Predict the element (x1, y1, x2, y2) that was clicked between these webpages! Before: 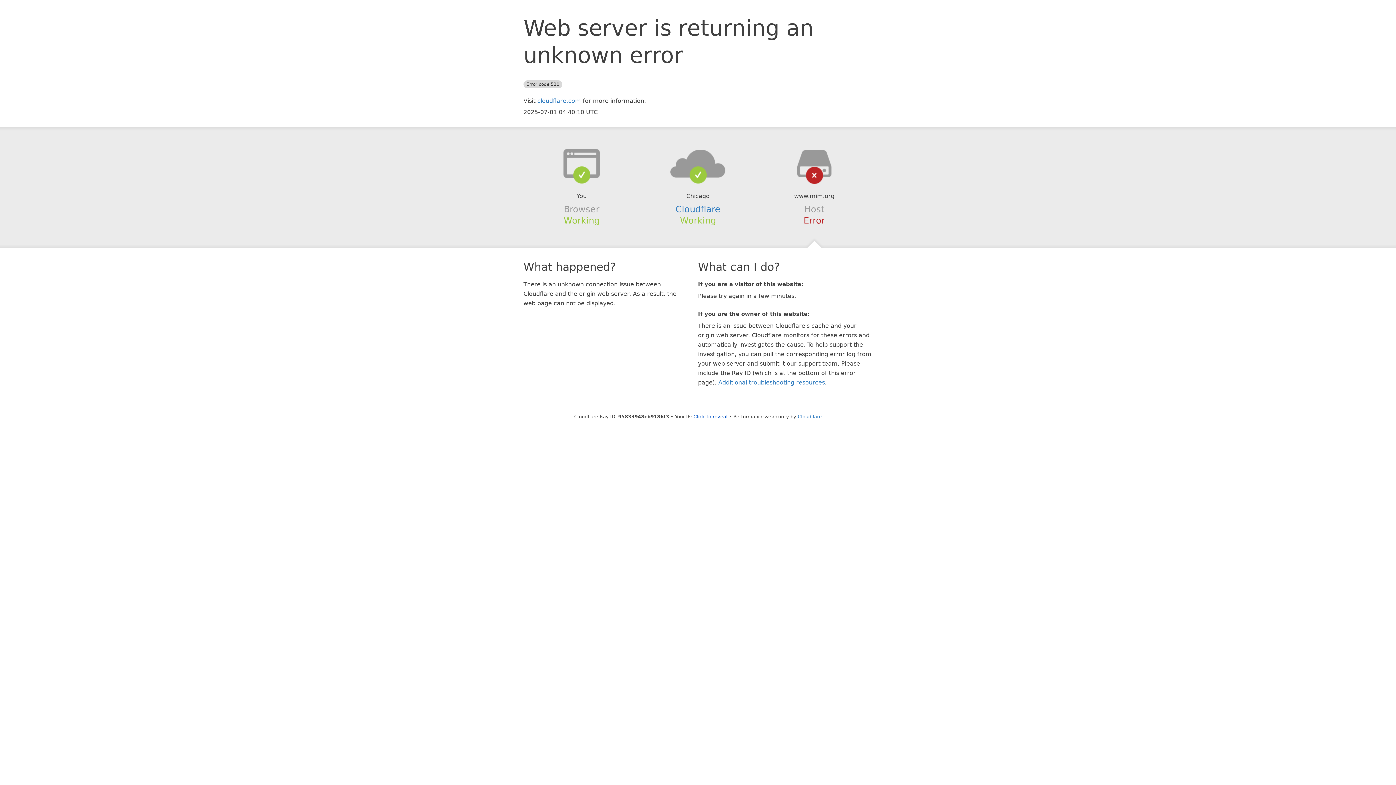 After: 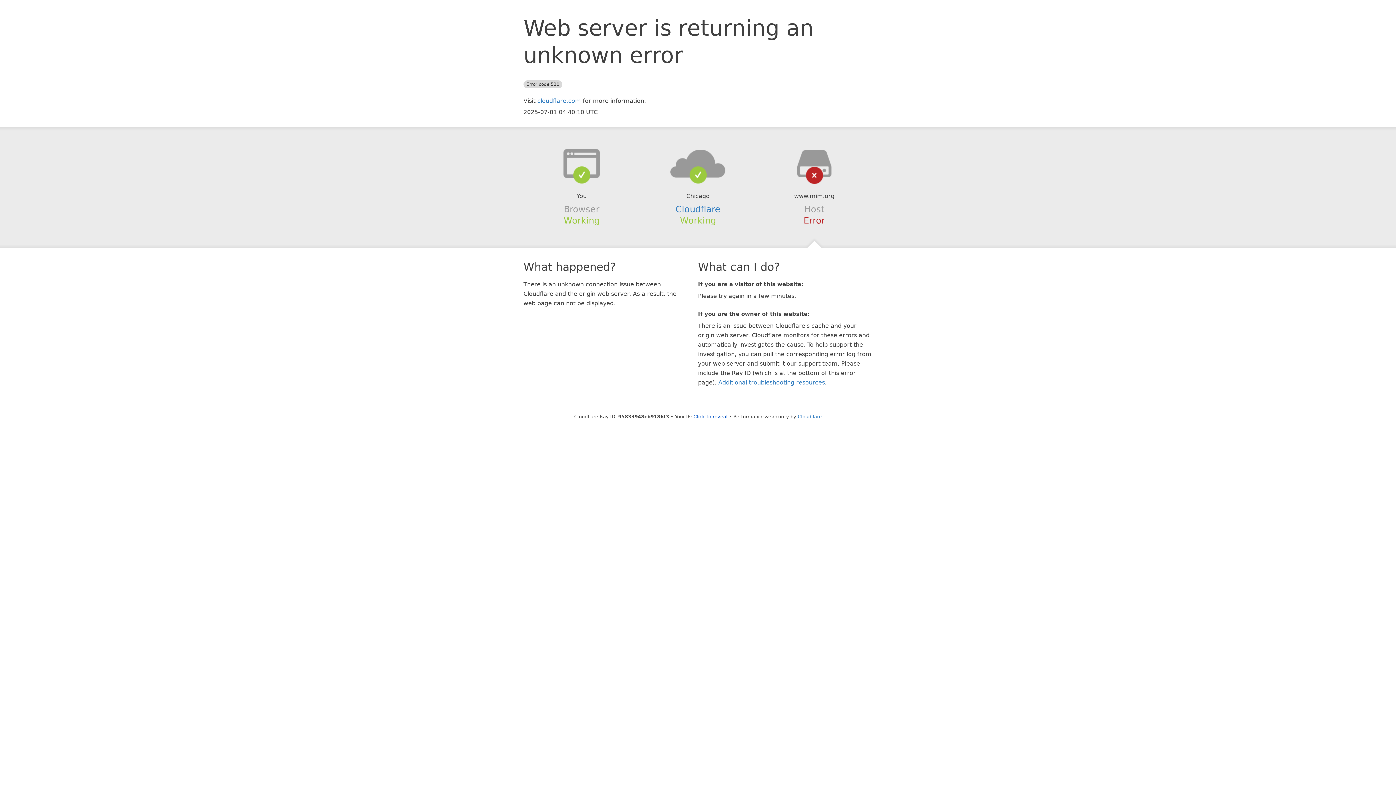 Action: bbox: (639, 148, 756, 178)